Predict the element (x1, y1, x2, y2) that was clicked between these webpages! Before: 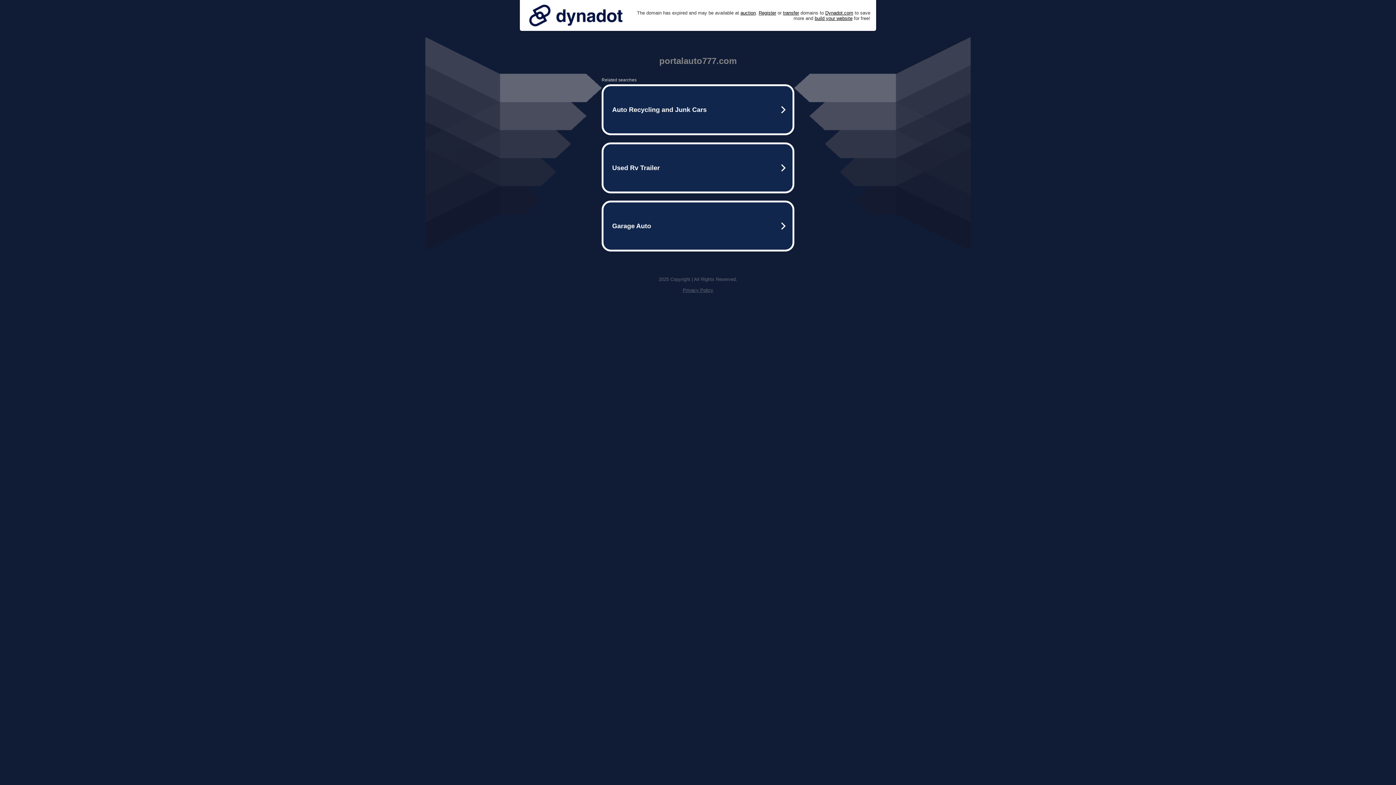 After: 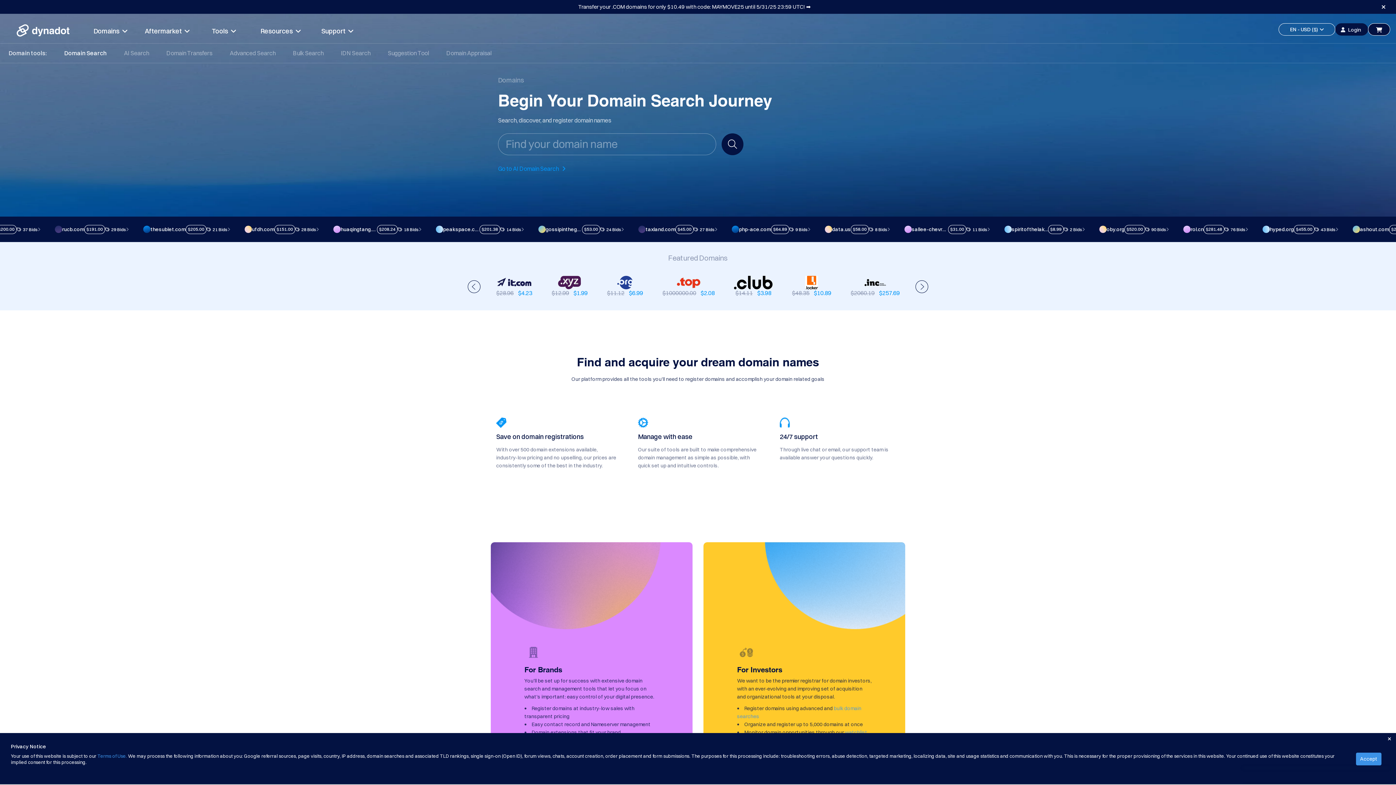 Action: bbox: (758, 10, 776, 15) label: Register